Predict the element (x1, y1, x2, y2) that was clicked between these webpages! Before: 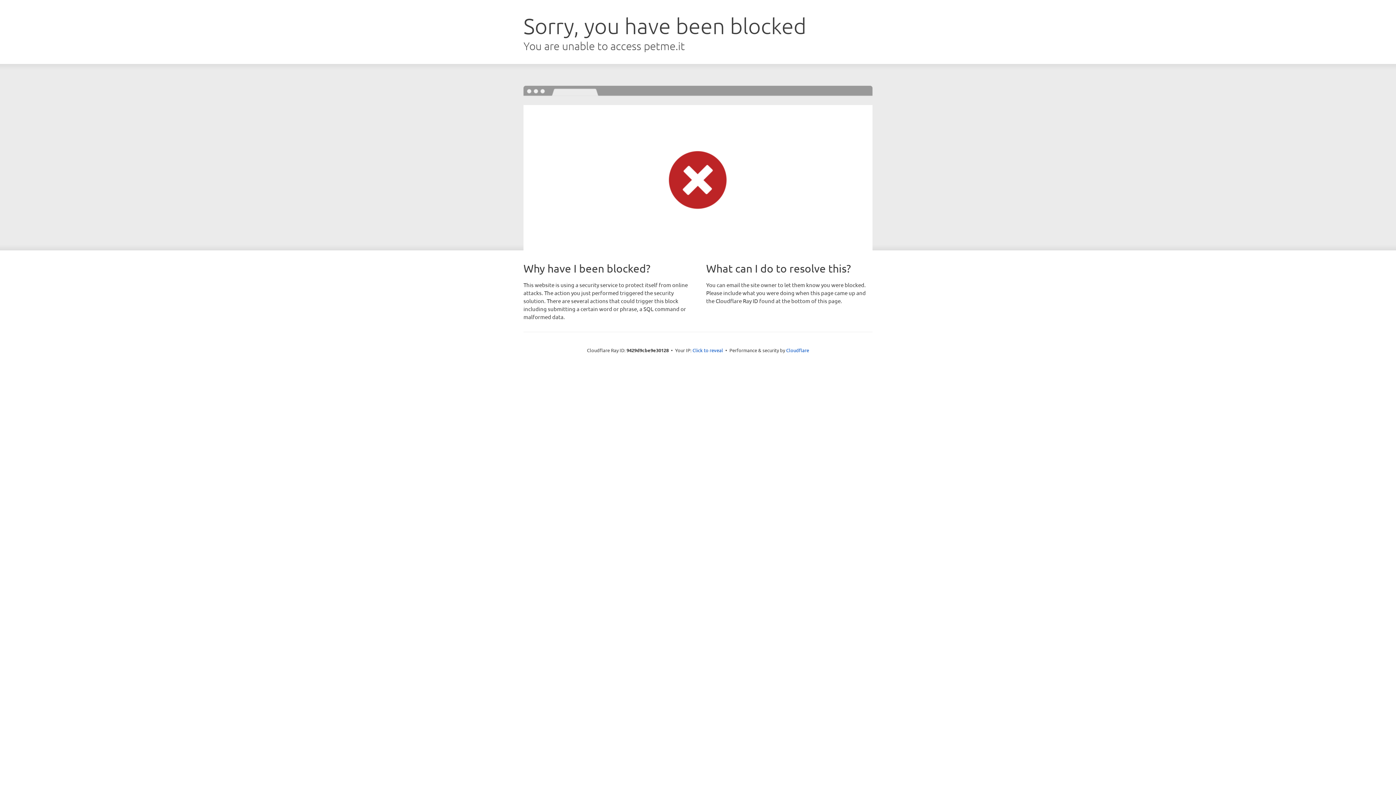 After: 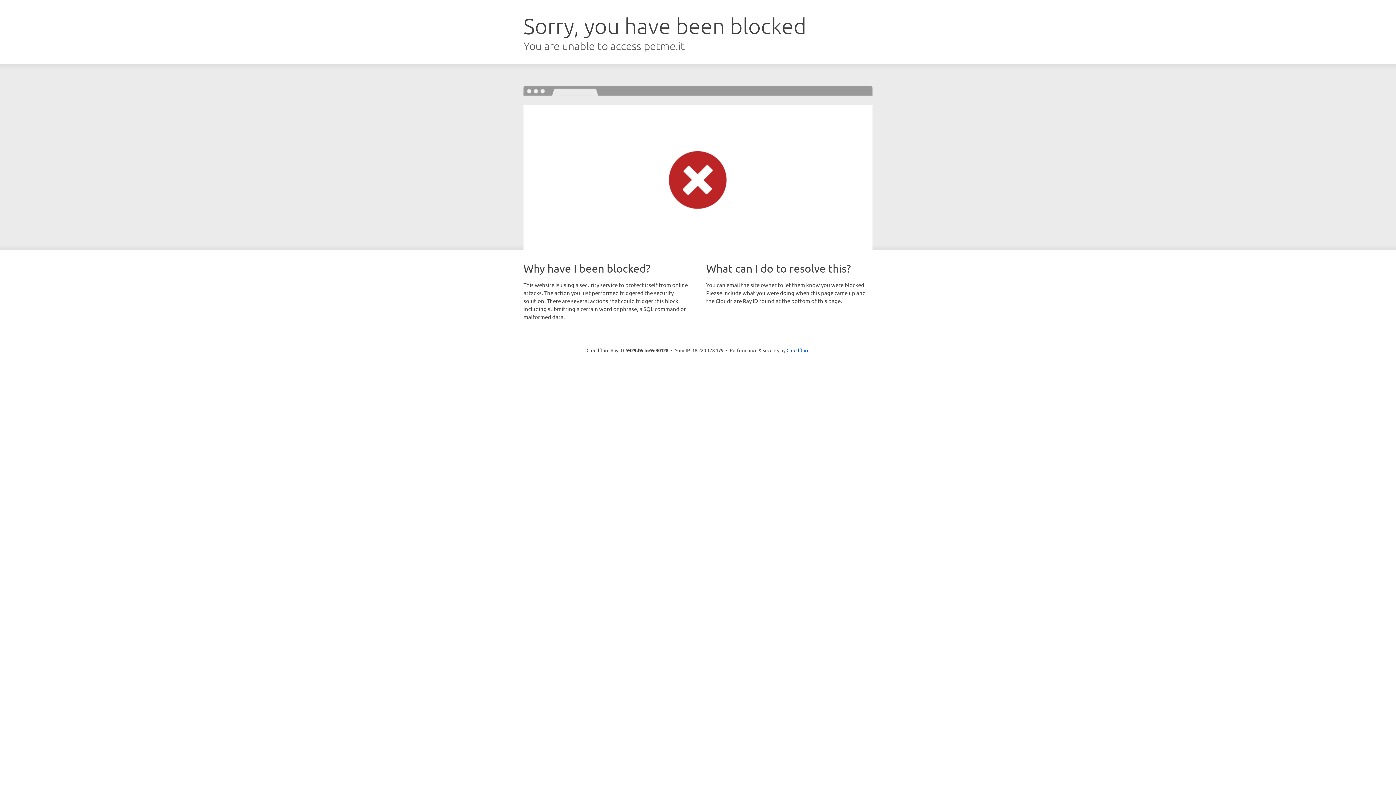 Action: bbox: (692, 346, 723, 353) label: Click to reveal